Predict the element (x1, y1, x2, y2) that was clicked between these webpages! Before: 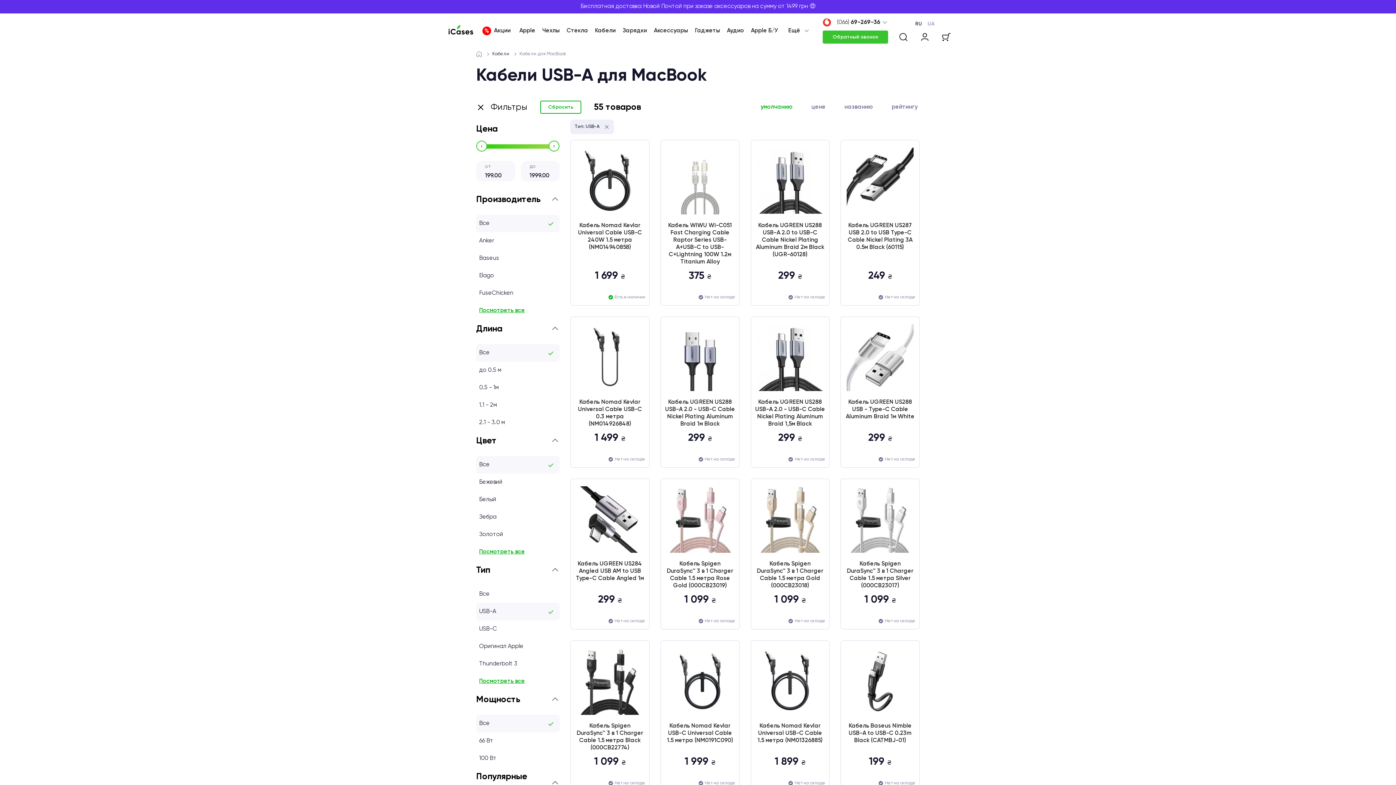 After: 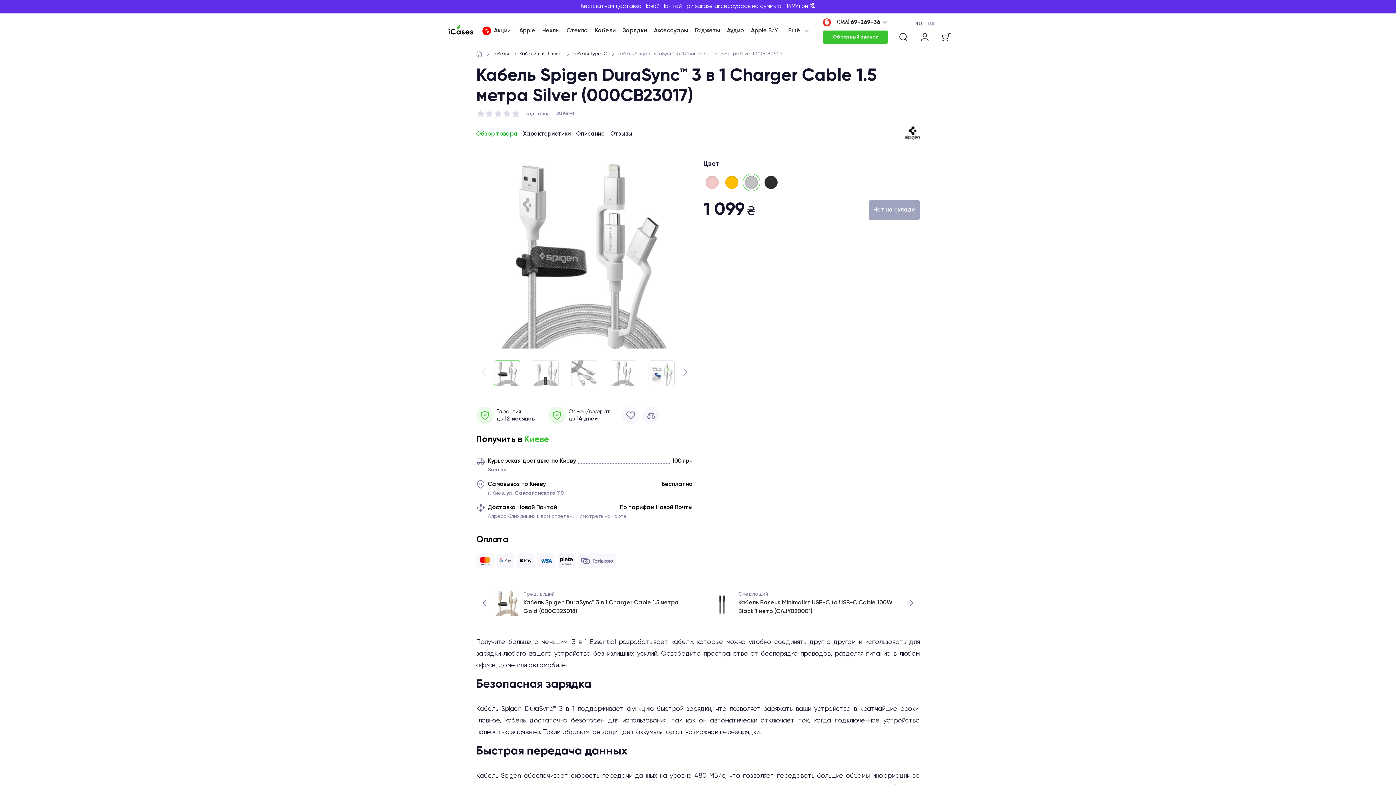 Action: label: Кабель Spigen DuraSync™ 3 в 1 Charger Cable 1.5 метра Silver (000CB23017) bbox: (845, 484, 915, 555)